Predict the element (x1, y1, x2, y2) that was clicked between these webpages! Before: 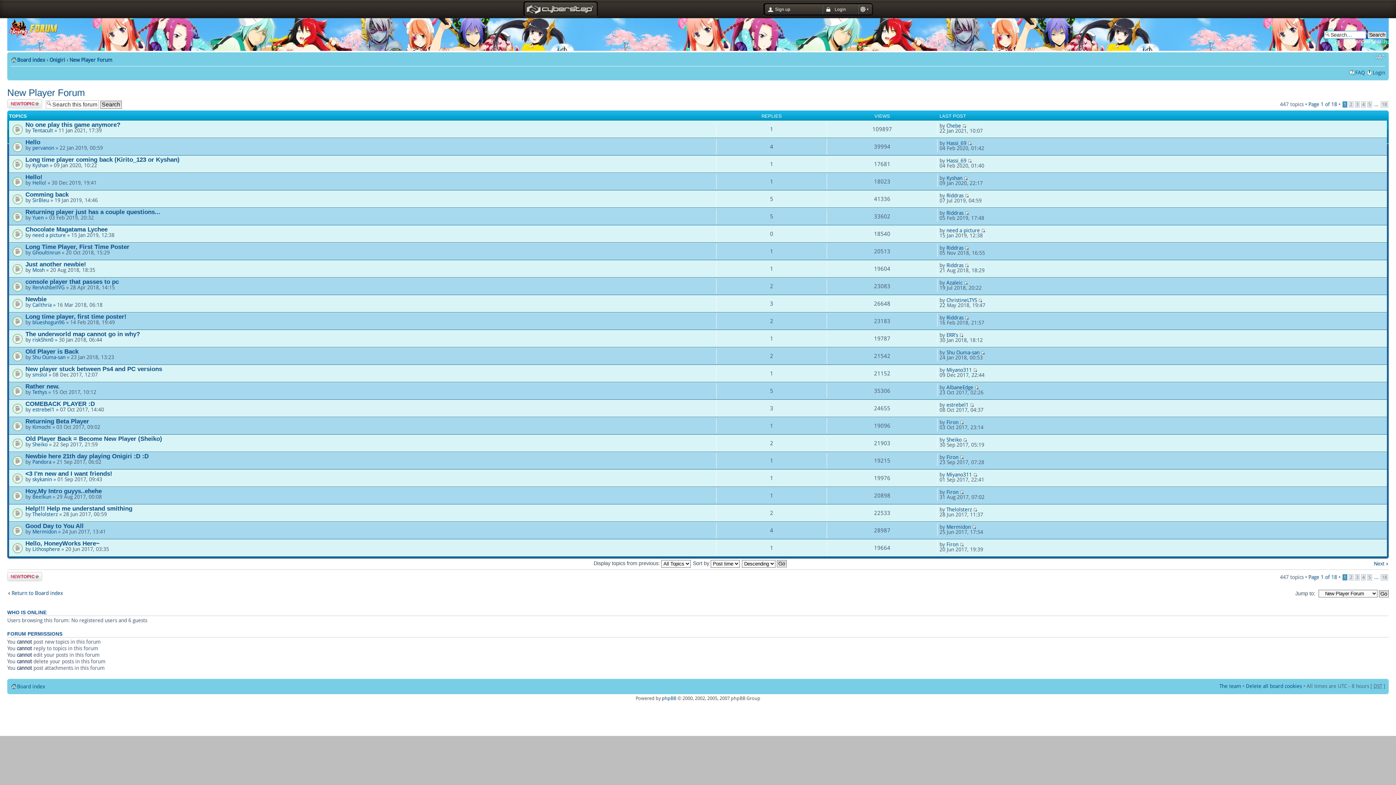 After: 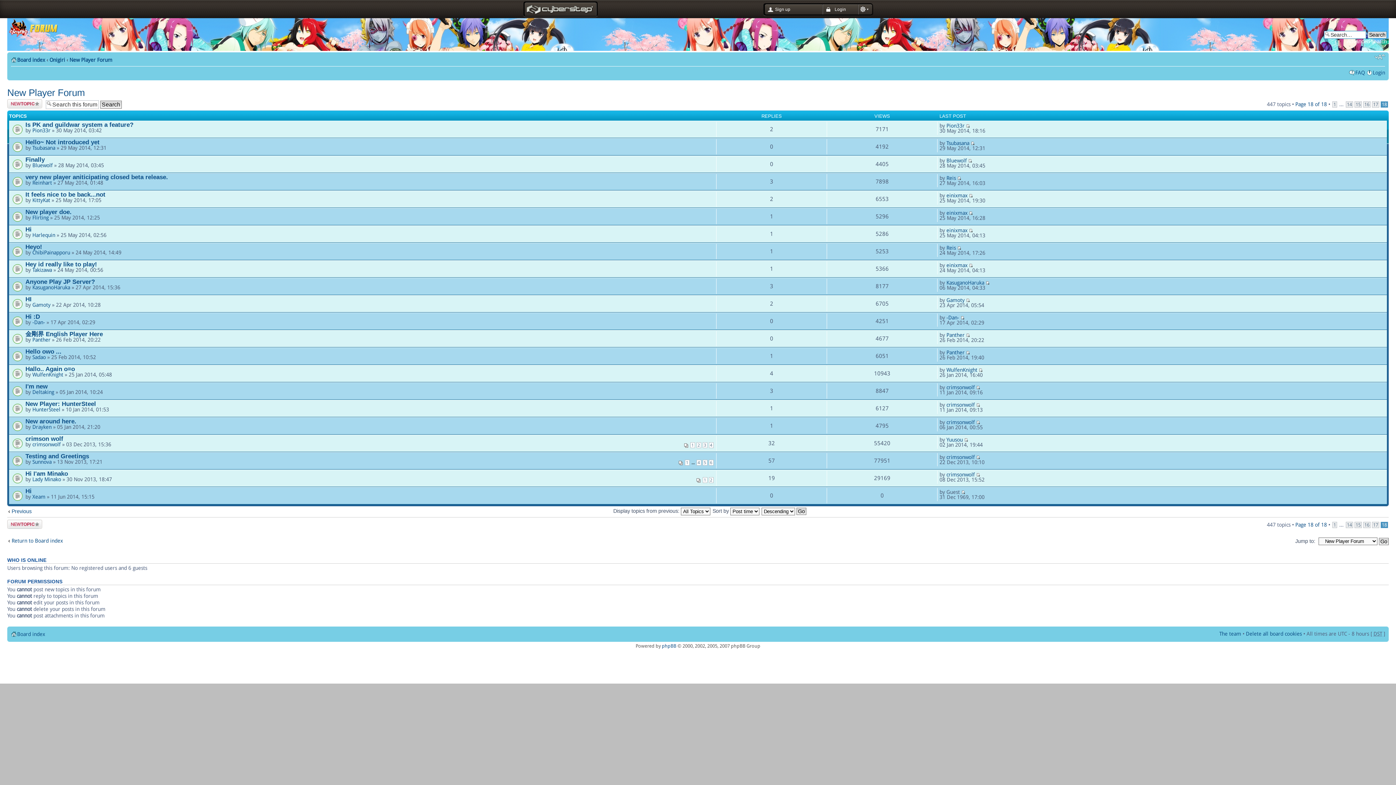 Action: bbox: (1381, 574, 1388, 580) label: 18